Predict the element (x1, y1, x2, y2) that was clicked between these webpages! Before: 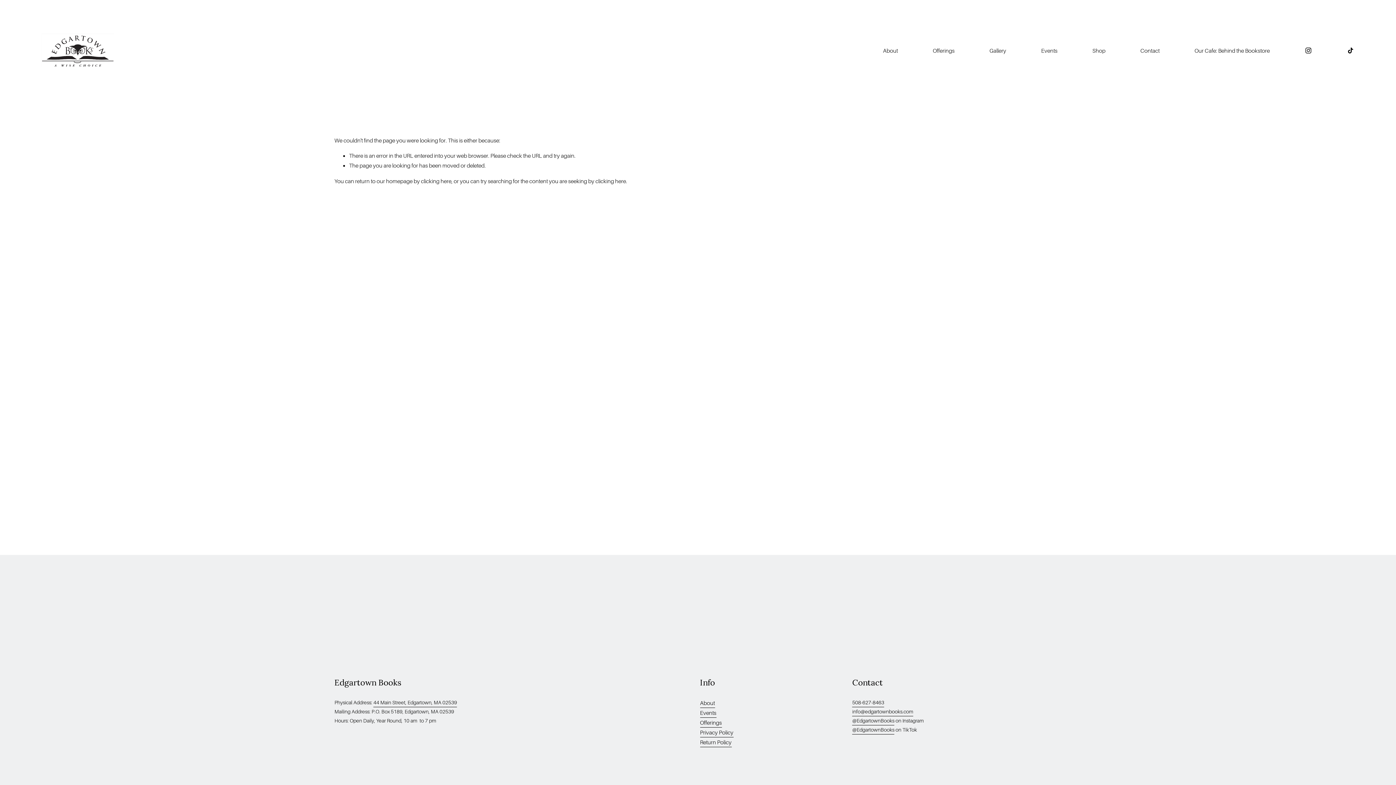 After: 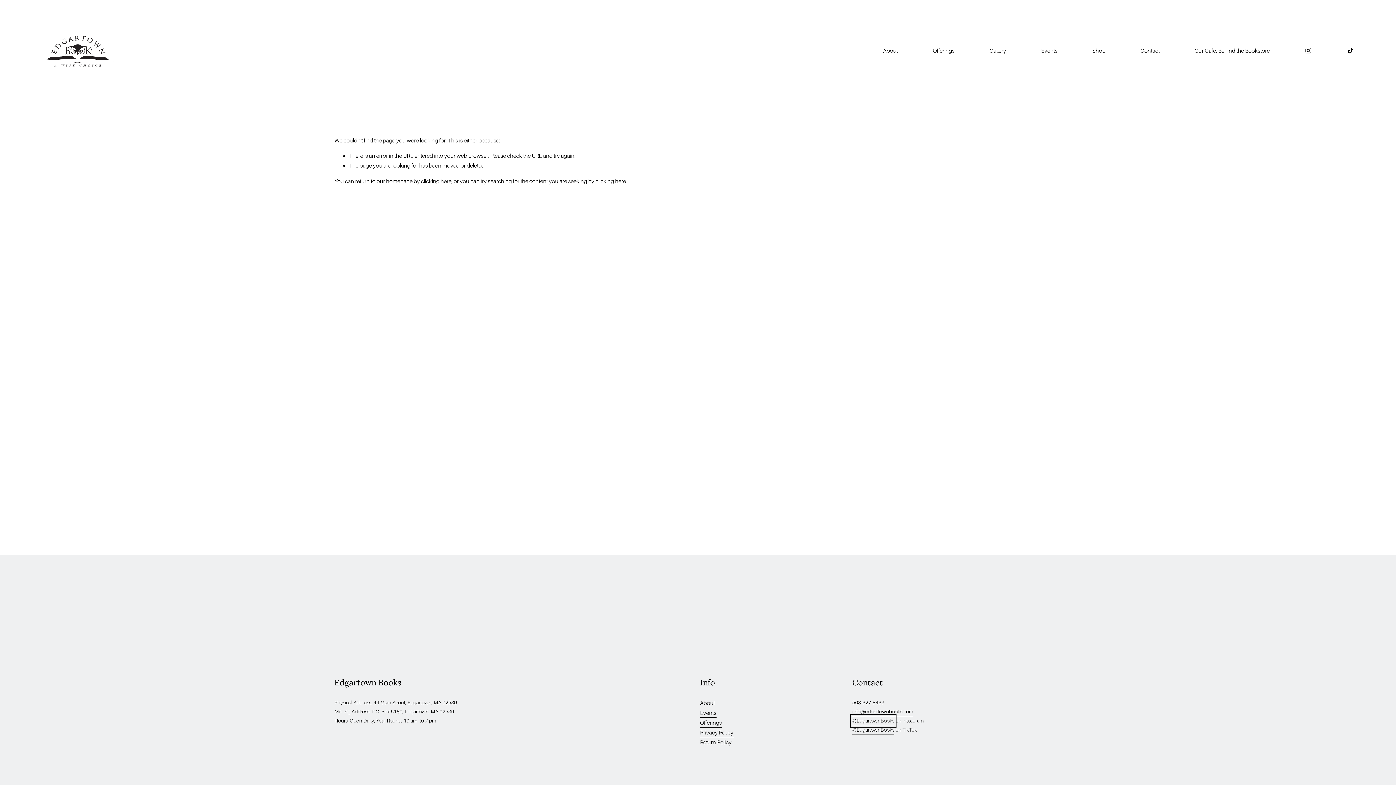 Action: label: @EdgartownBooks bbox: (852, 716, 894, 725)